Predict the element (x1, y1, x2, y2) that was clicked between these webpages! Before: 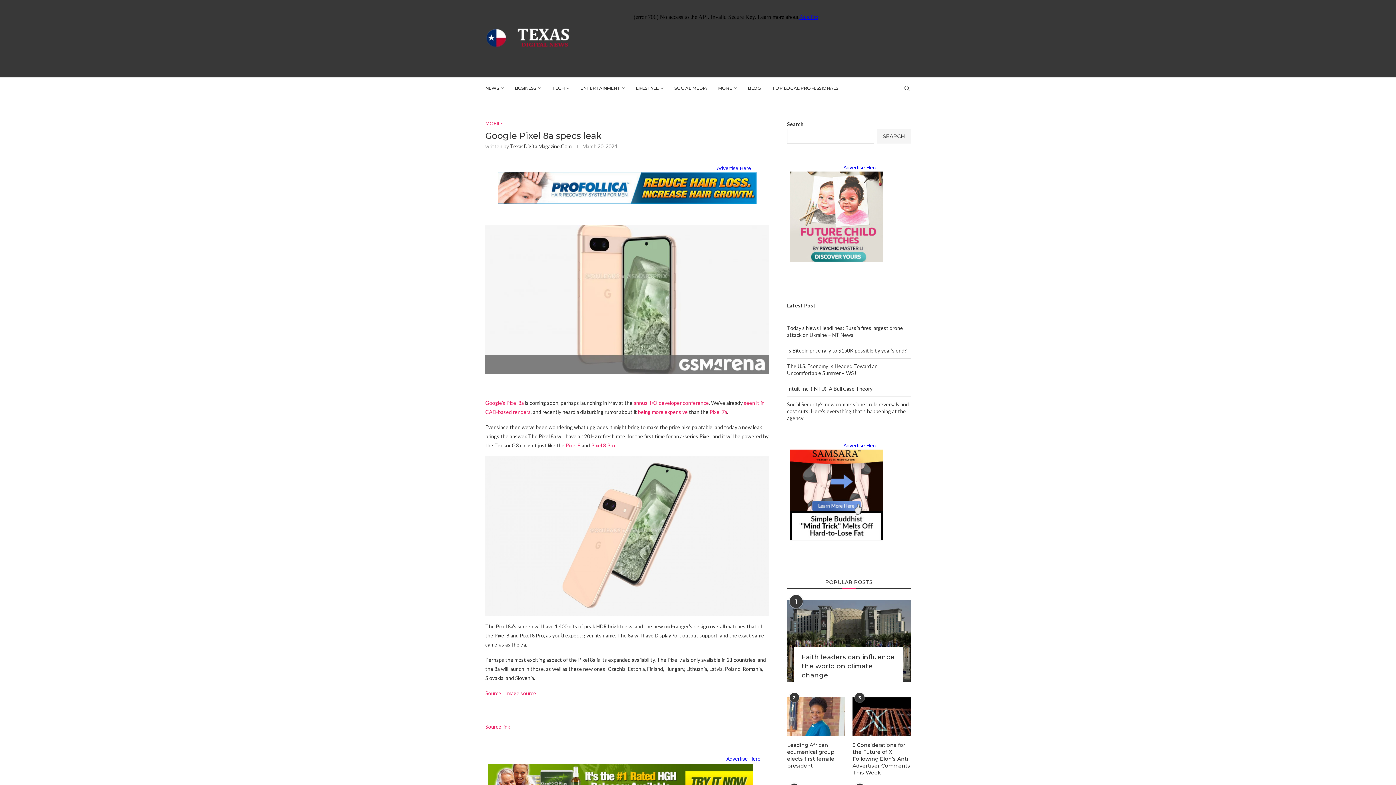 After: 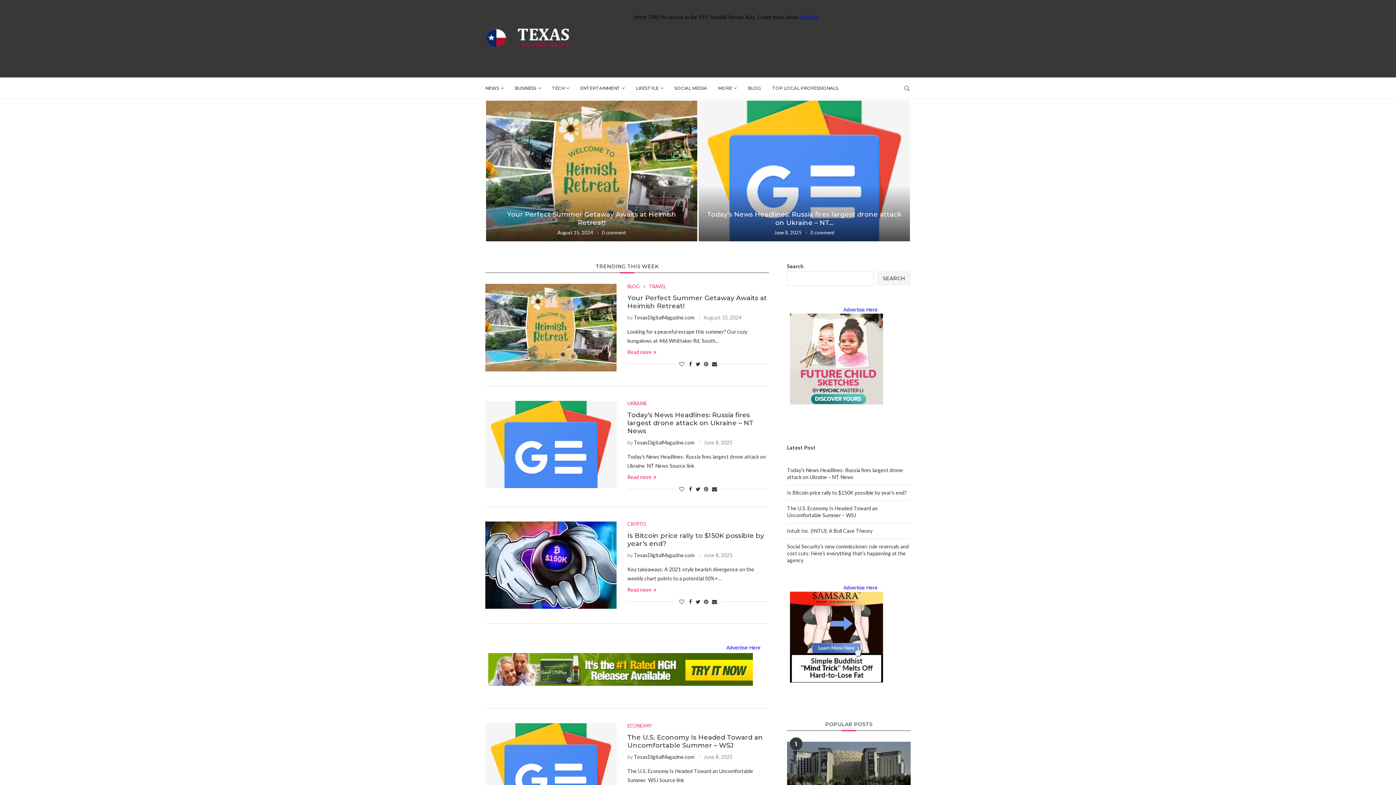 Action: bbox: (485, 28, 585, 49)